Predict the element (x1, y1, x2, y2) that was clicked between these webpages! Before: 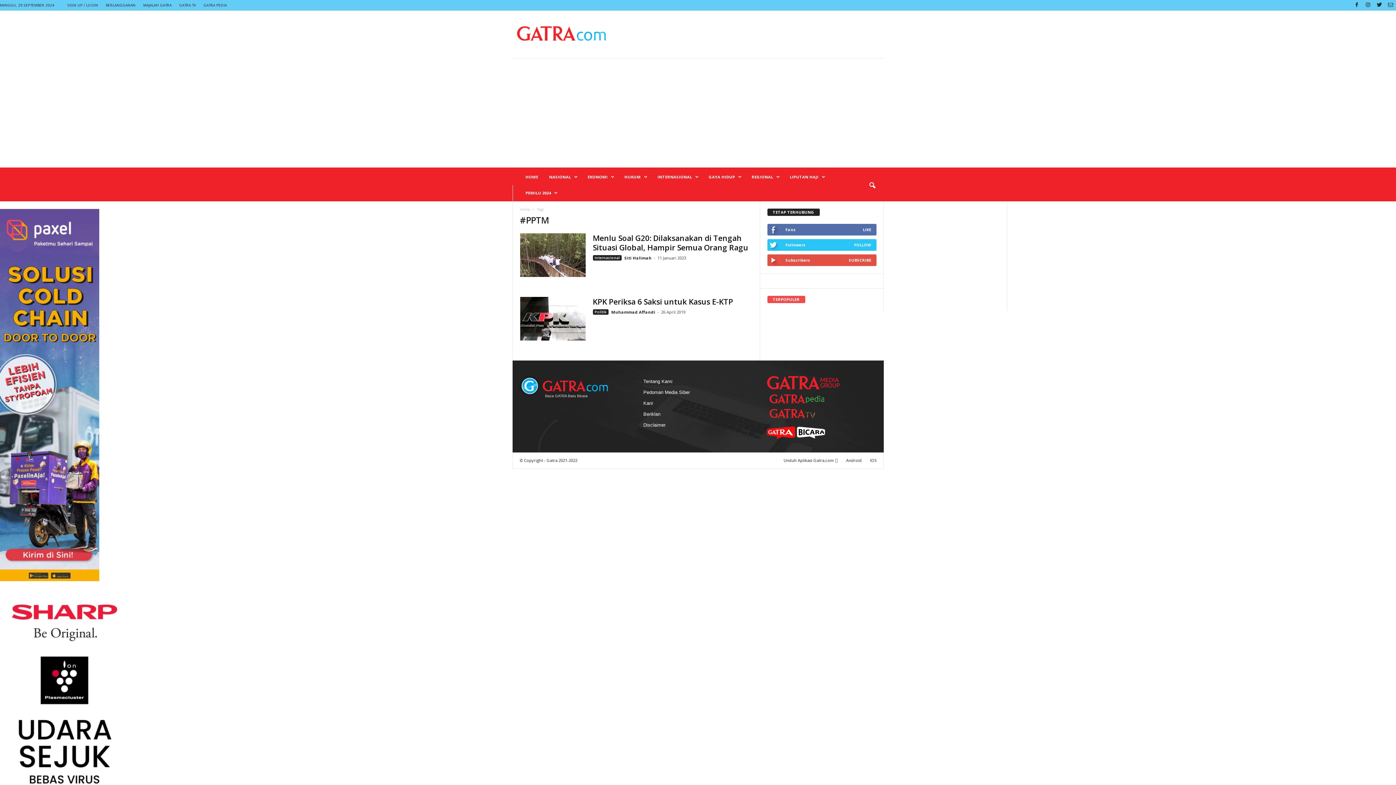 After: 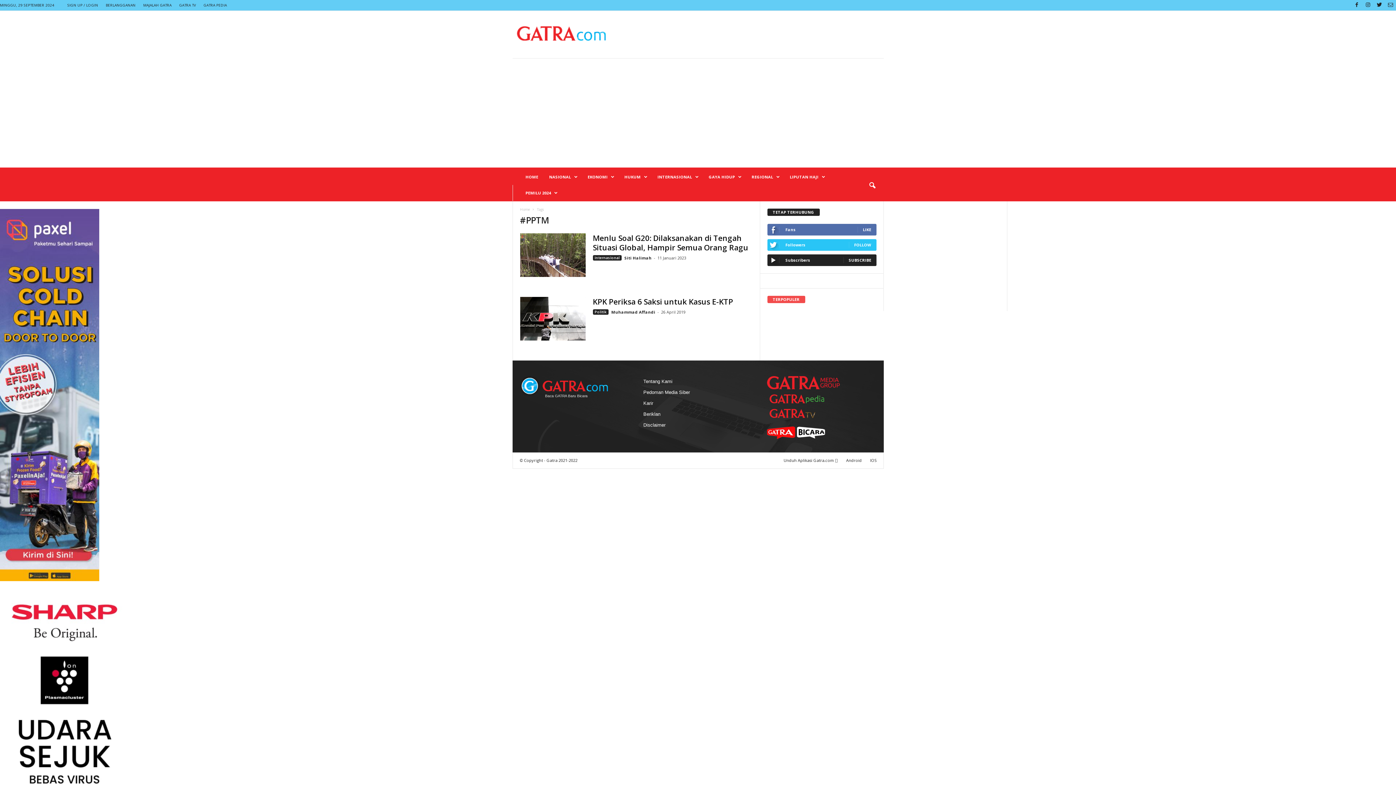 Action: bbox: (848, 241, 871, 246) label: SUBSCRIBE